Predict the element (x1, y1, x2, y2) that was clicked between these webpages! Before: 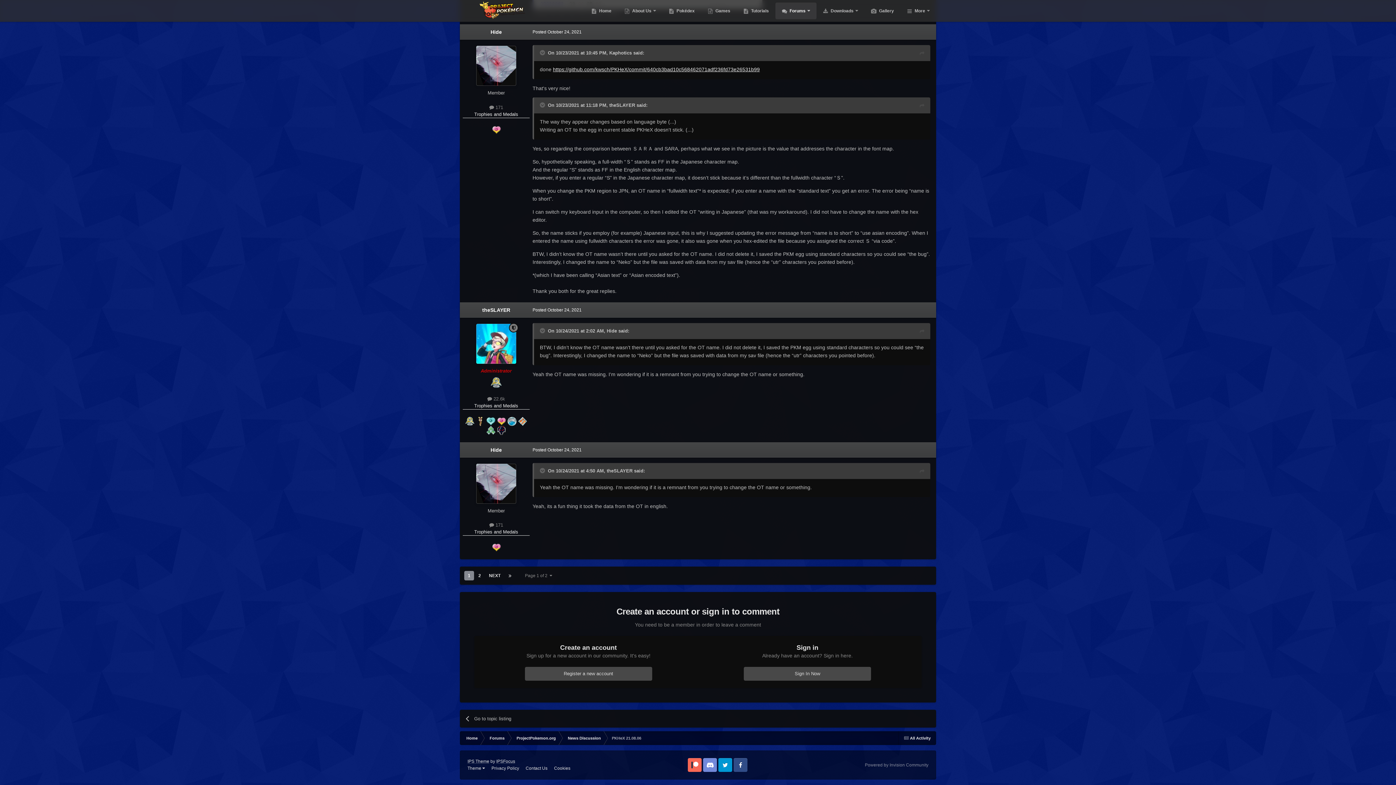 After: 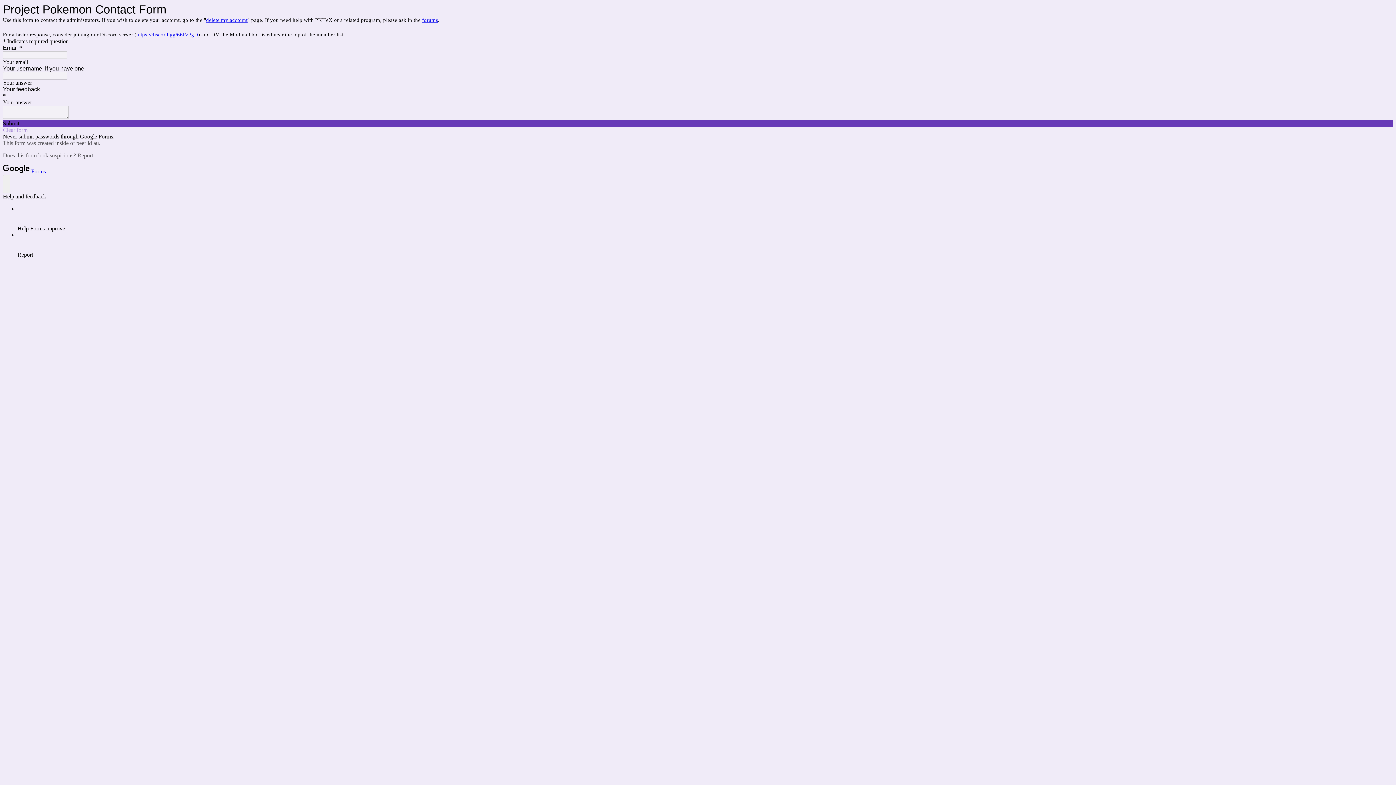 Action: bbox: (525, 766, 547, 771) label: Contact Us